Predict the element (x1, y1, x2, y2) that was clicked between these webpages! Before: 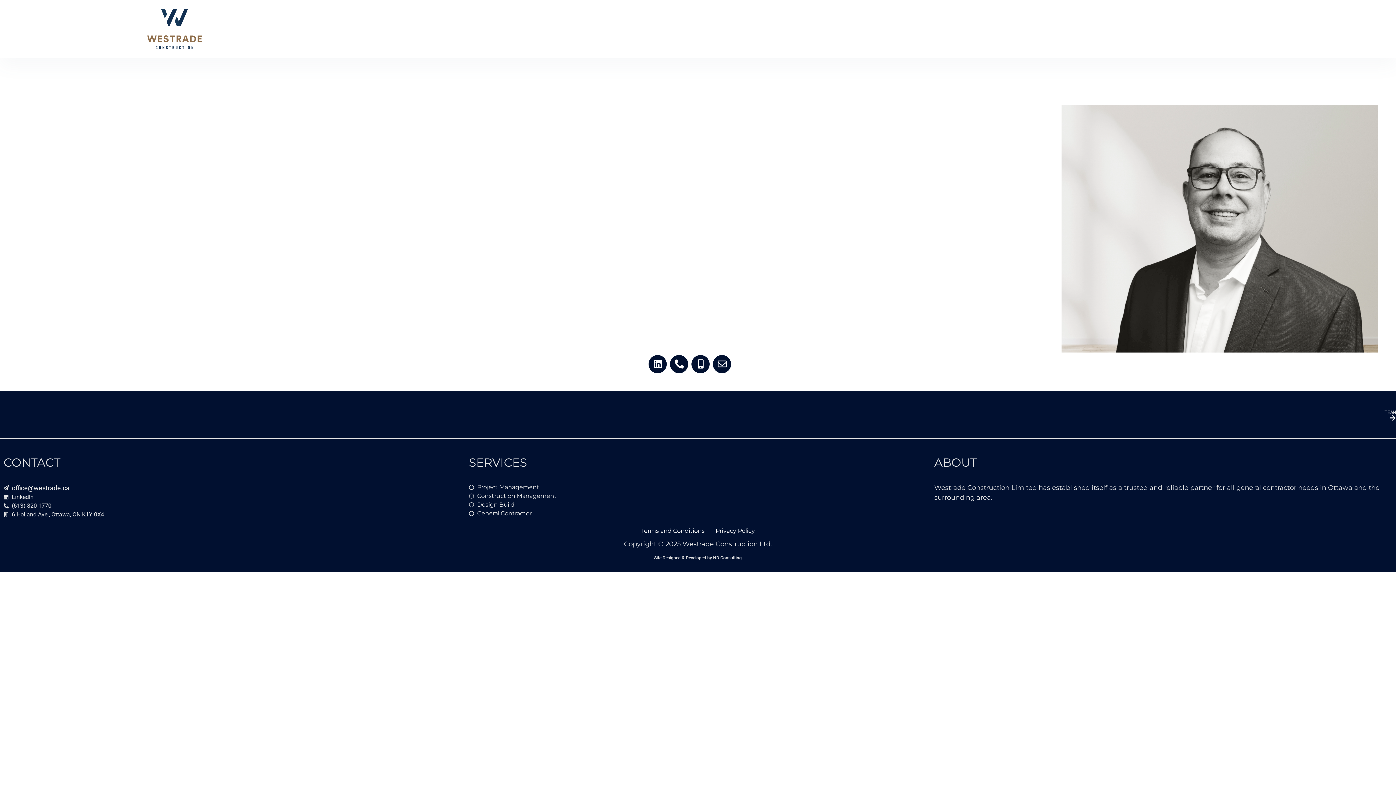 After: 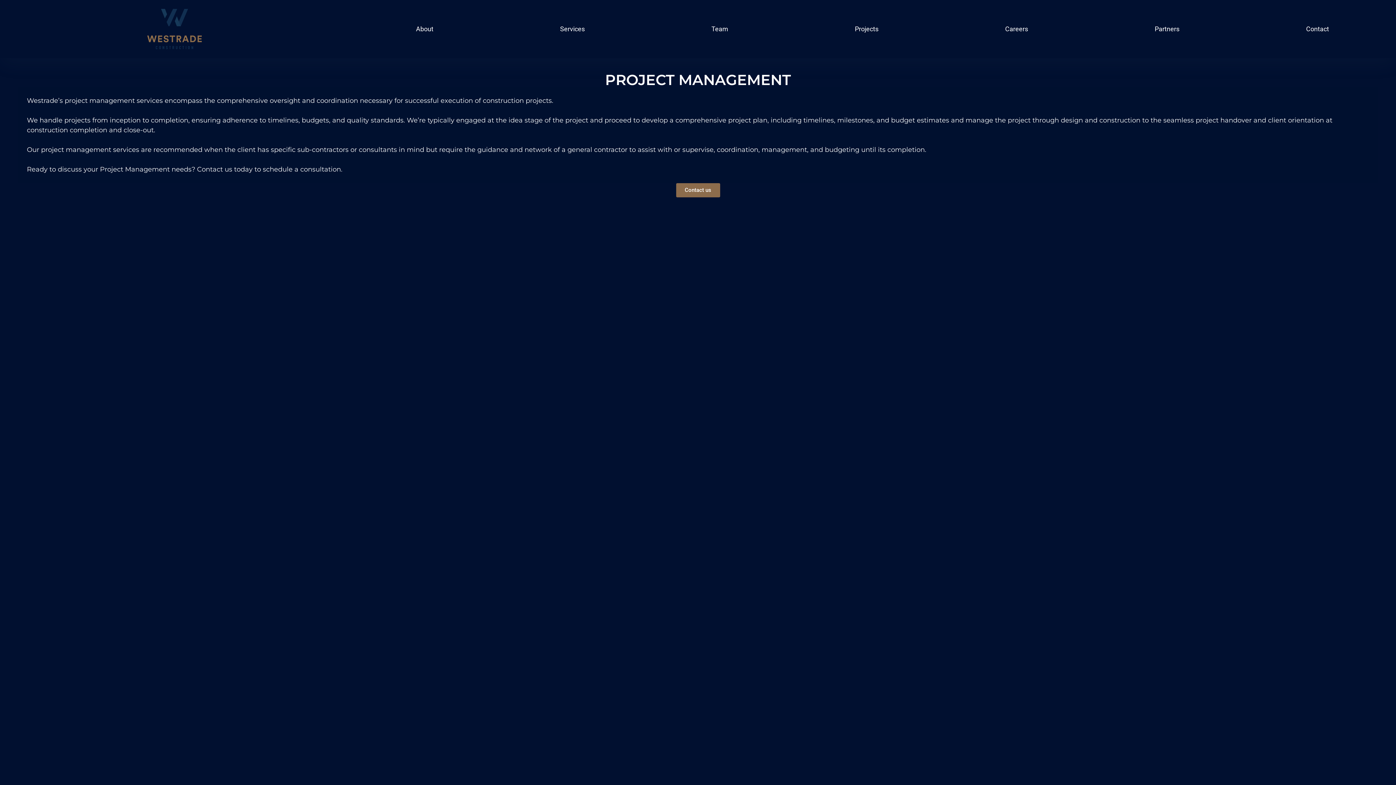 Action: bbox: (469, 483, 927, 491) label: Project Management